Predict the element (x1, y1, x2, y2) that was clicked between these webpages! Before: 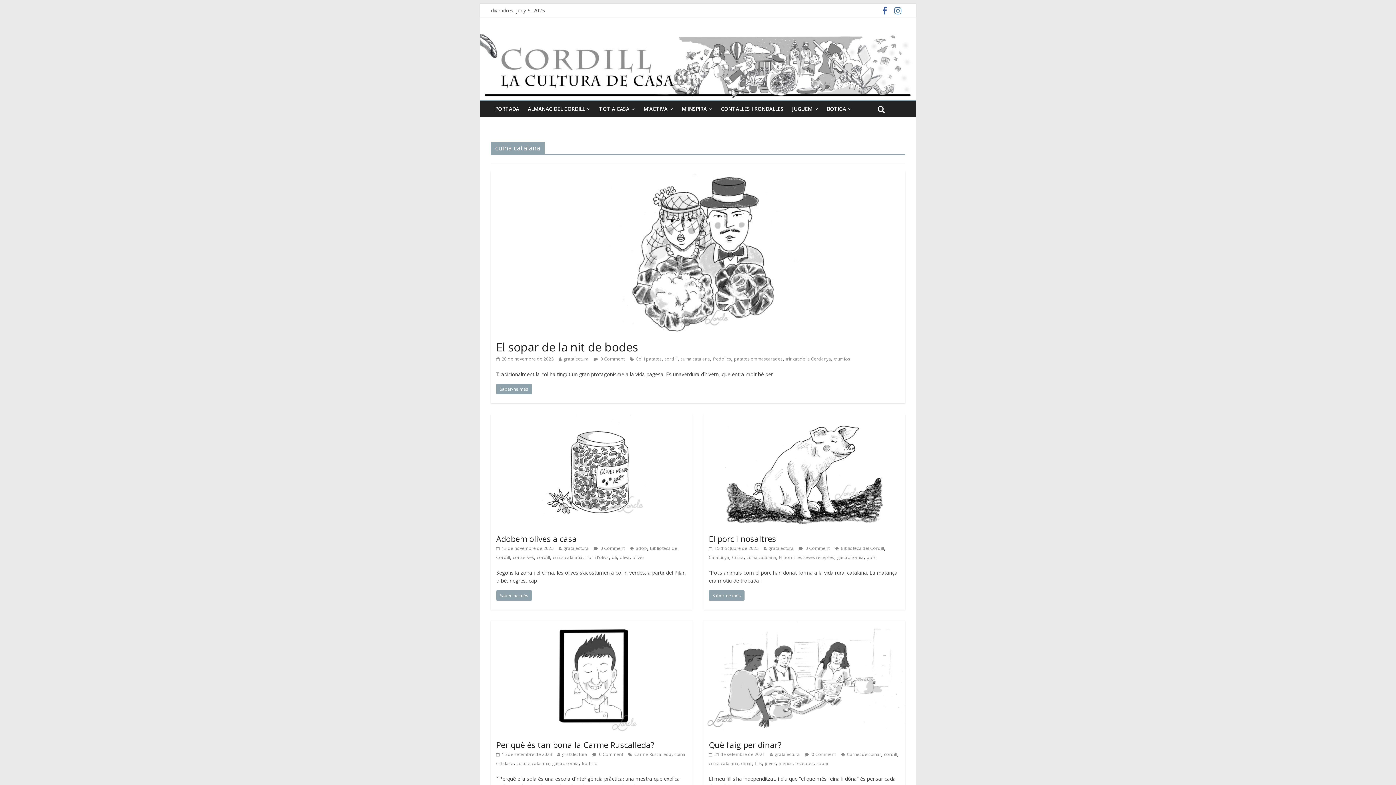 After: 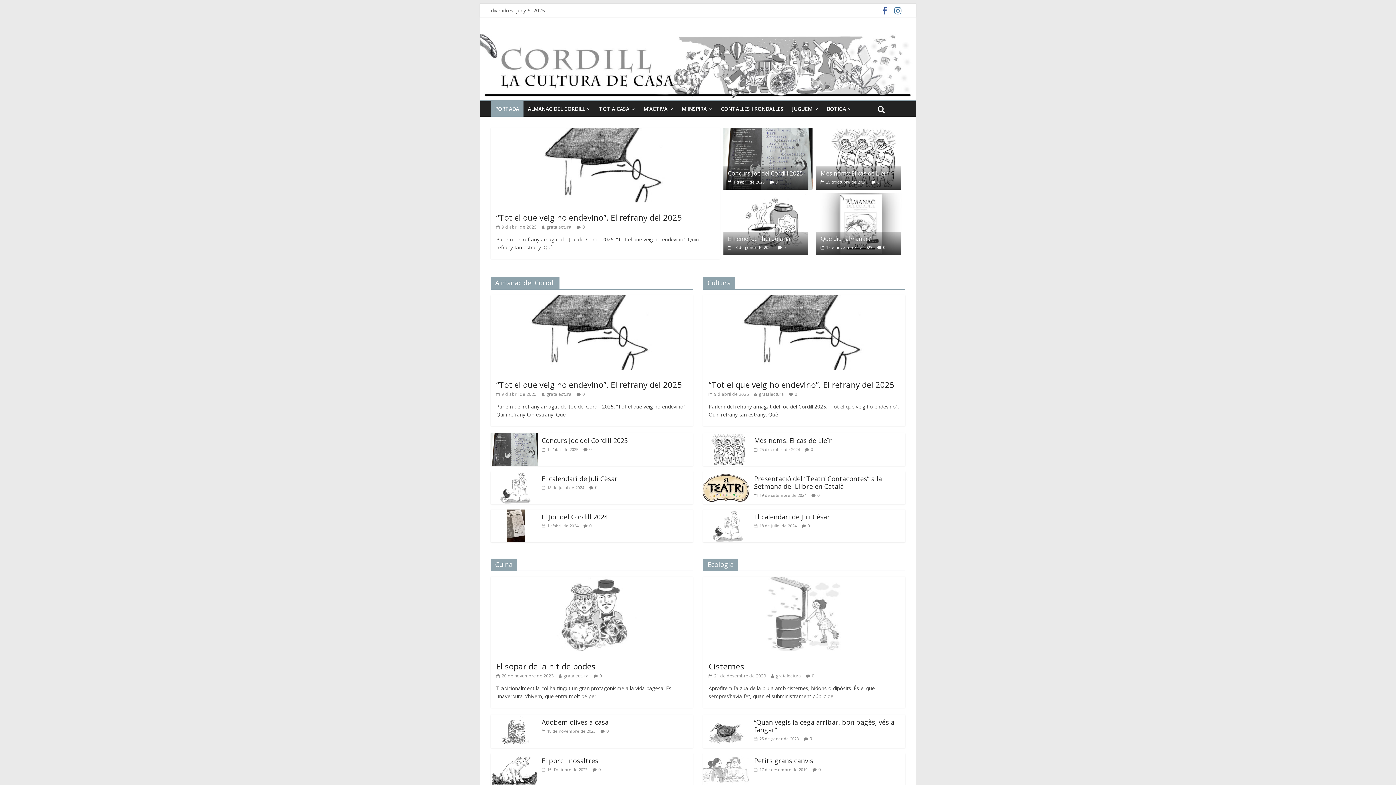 Action: label: PORTADA bbox: (490, 101, 523, 116)